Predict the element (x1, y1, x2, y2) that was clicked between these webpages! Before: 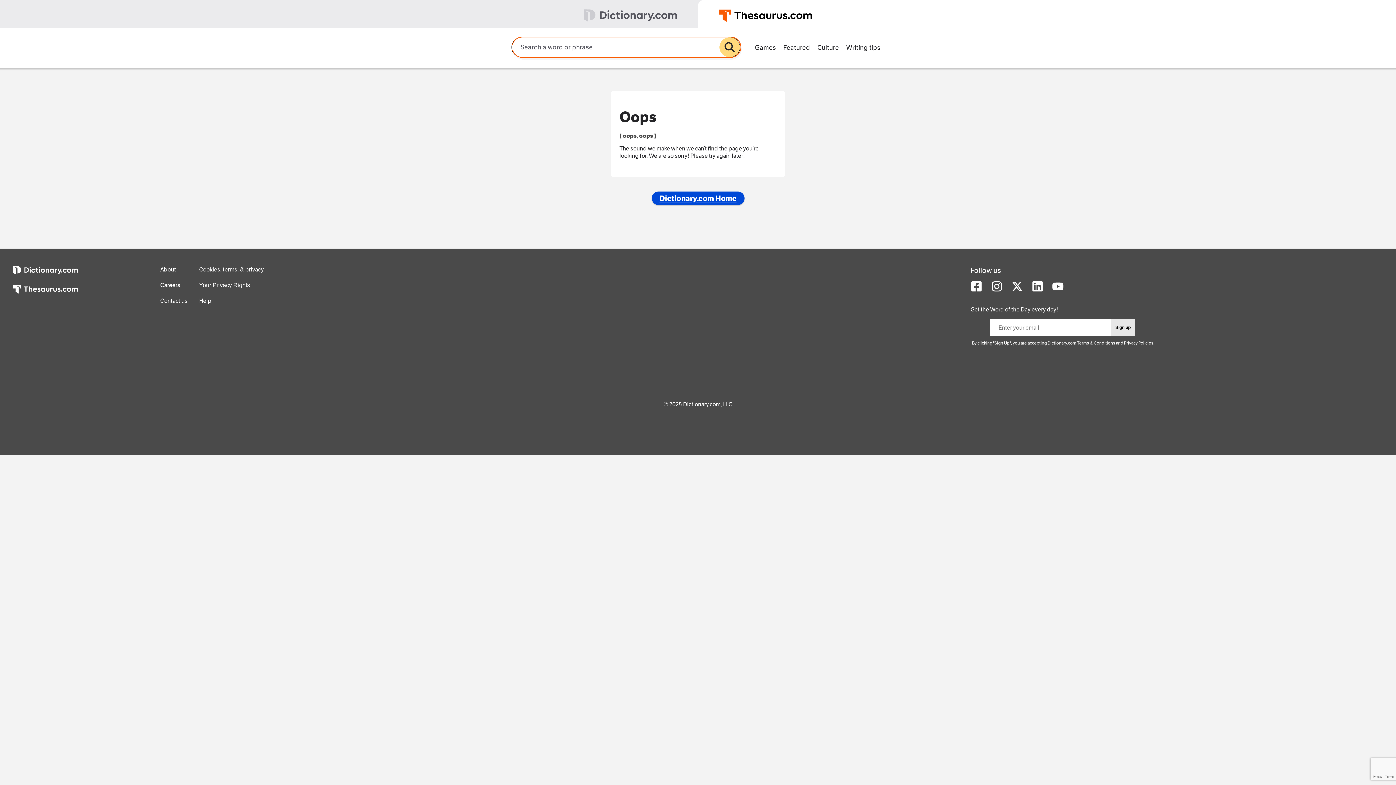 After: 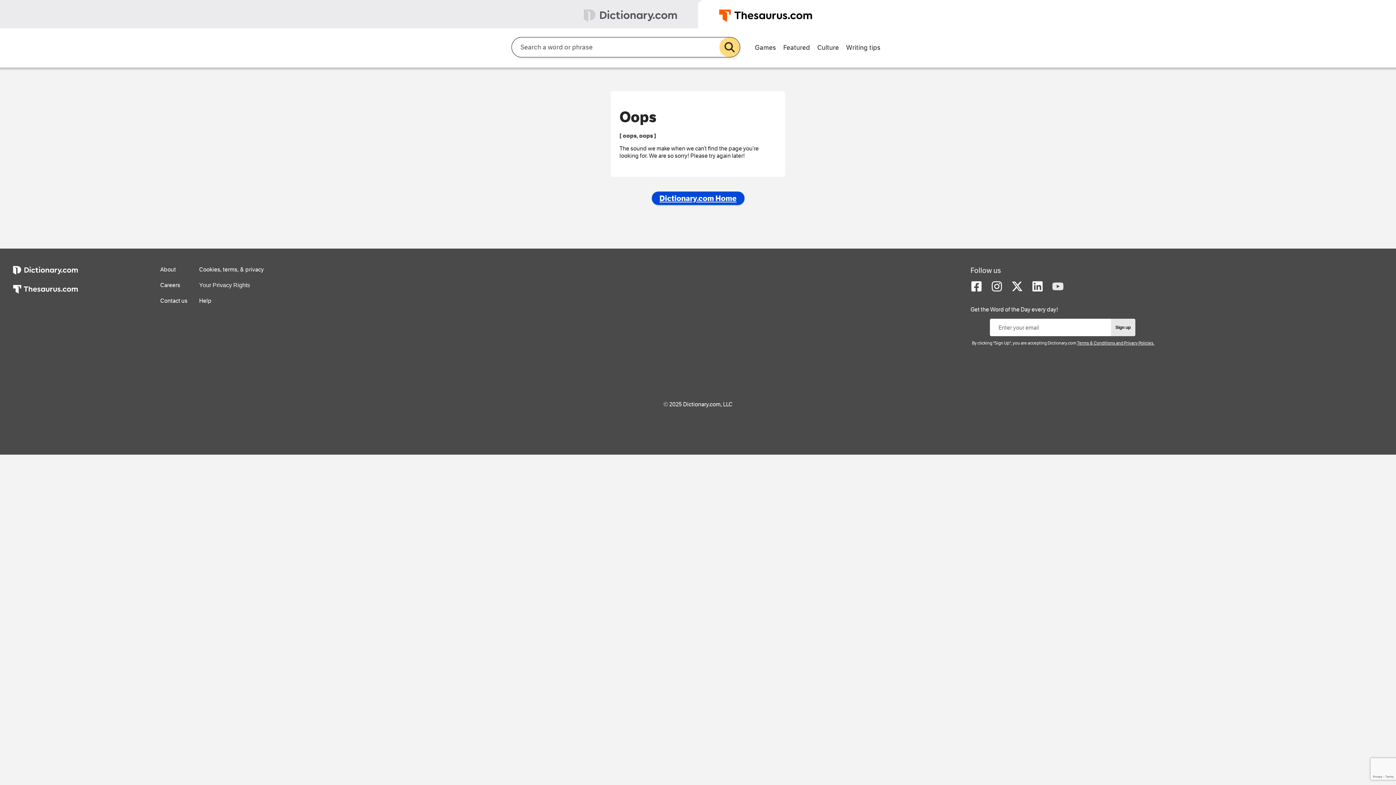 Action: bbox: (1052, 286, 1063, 293)